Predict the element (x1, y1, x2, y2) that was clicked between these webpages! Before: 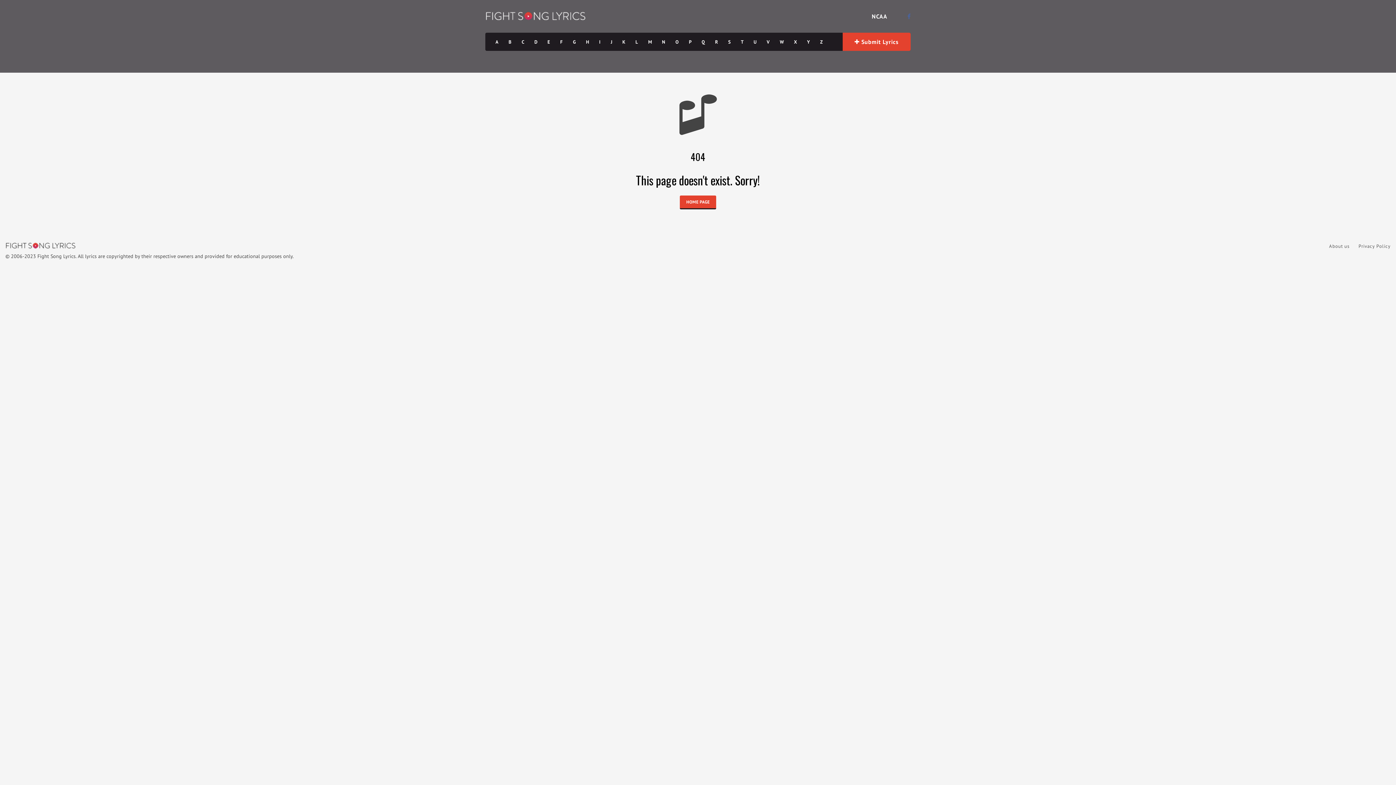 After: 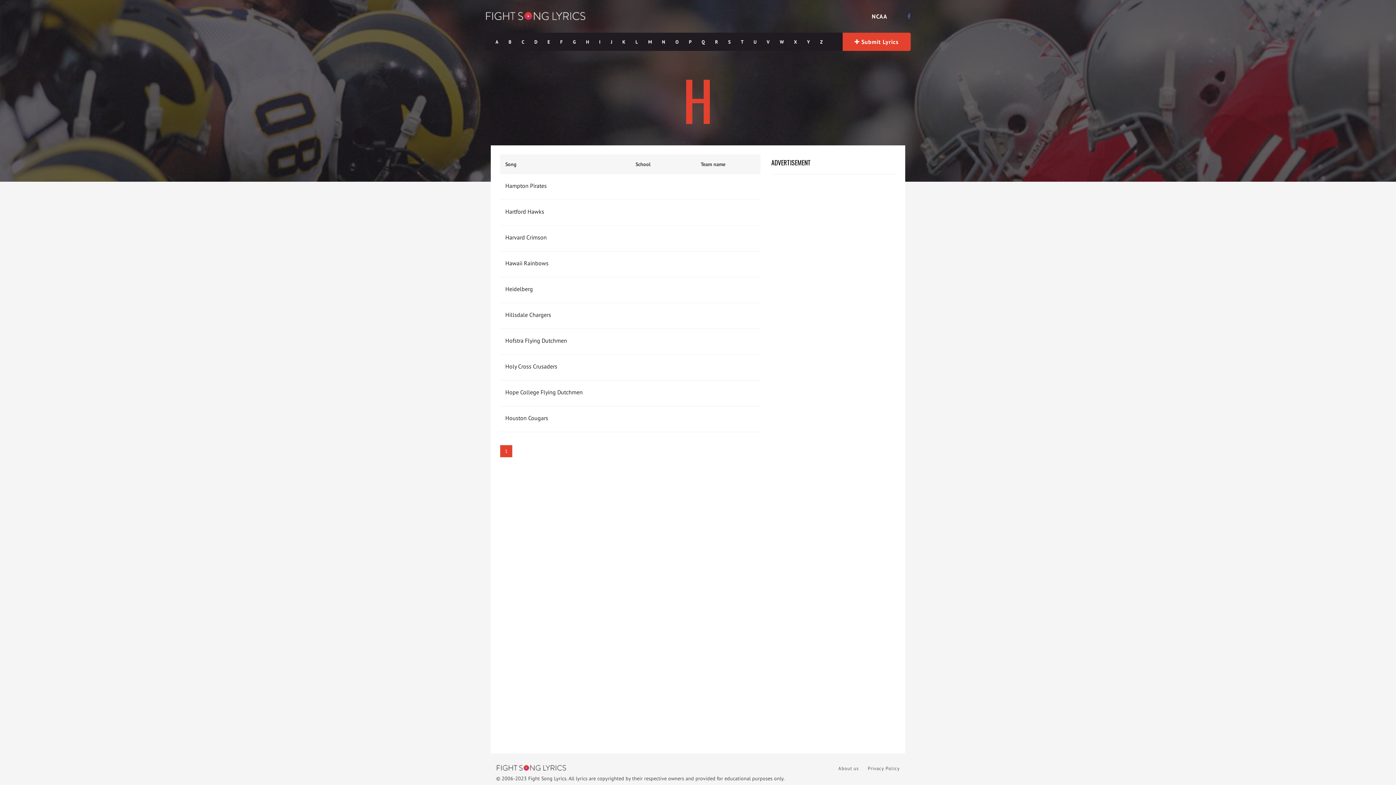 Action: bbox: (581, 33, 594, 51) label: H